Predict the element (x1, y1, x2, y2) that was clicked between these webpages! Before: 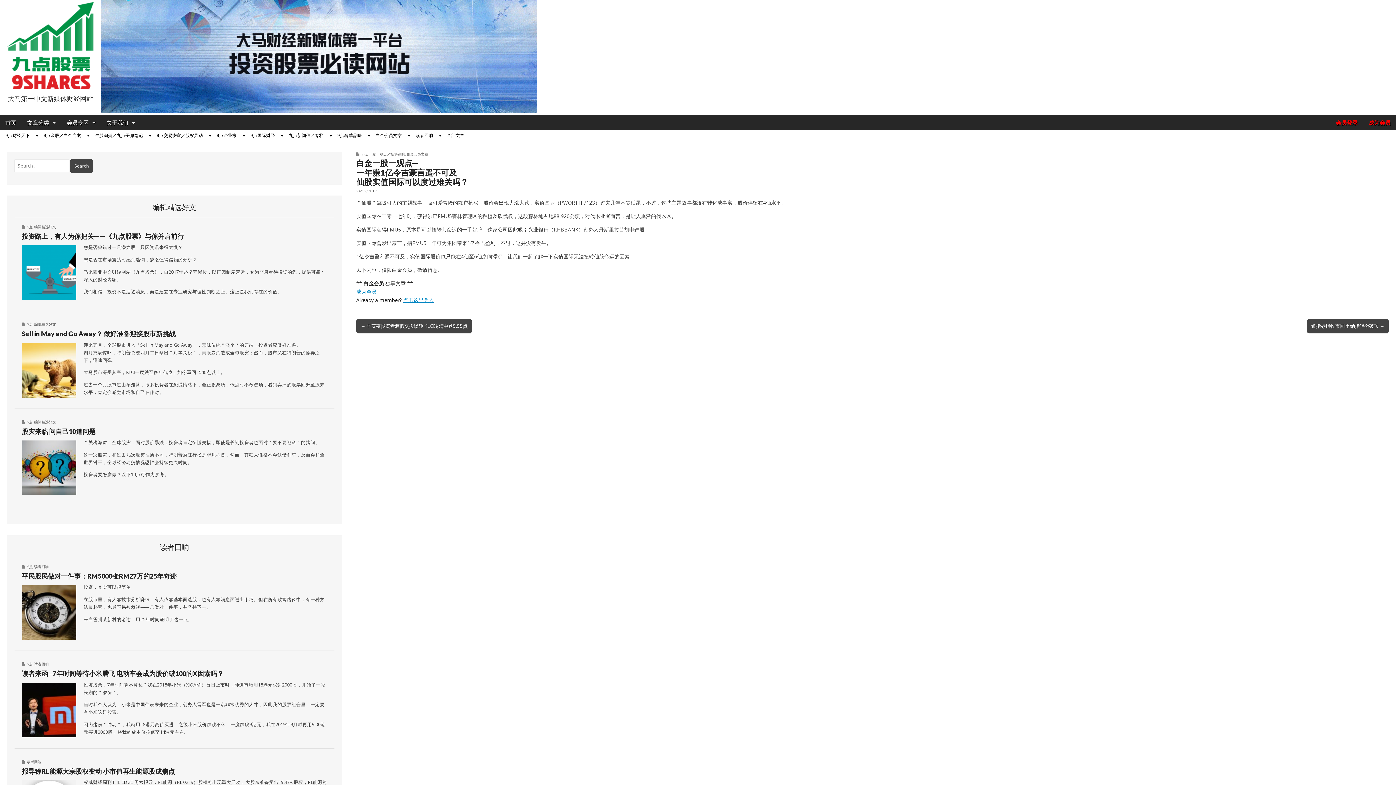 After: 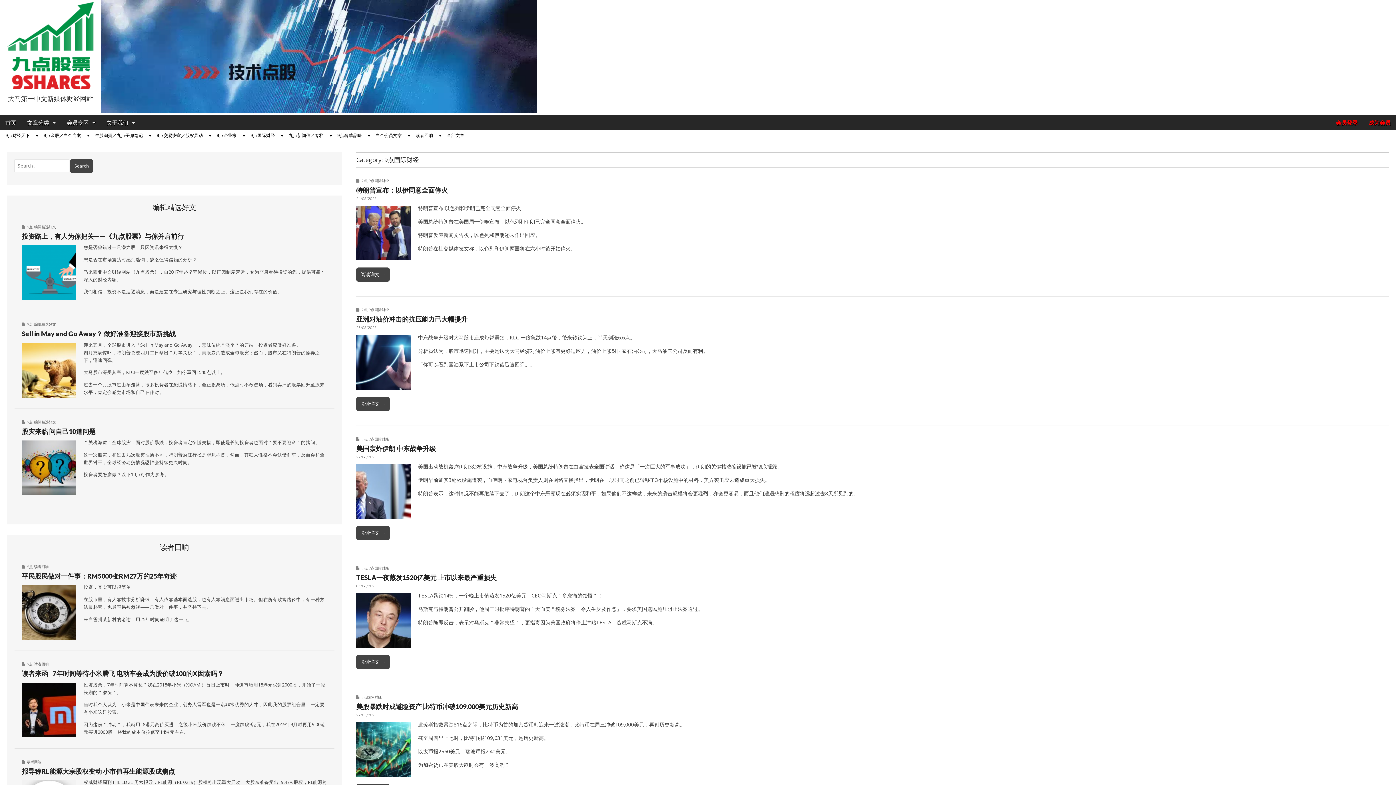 Action: label: 9点国际财经 bbox: (245, 130, 280, 141)